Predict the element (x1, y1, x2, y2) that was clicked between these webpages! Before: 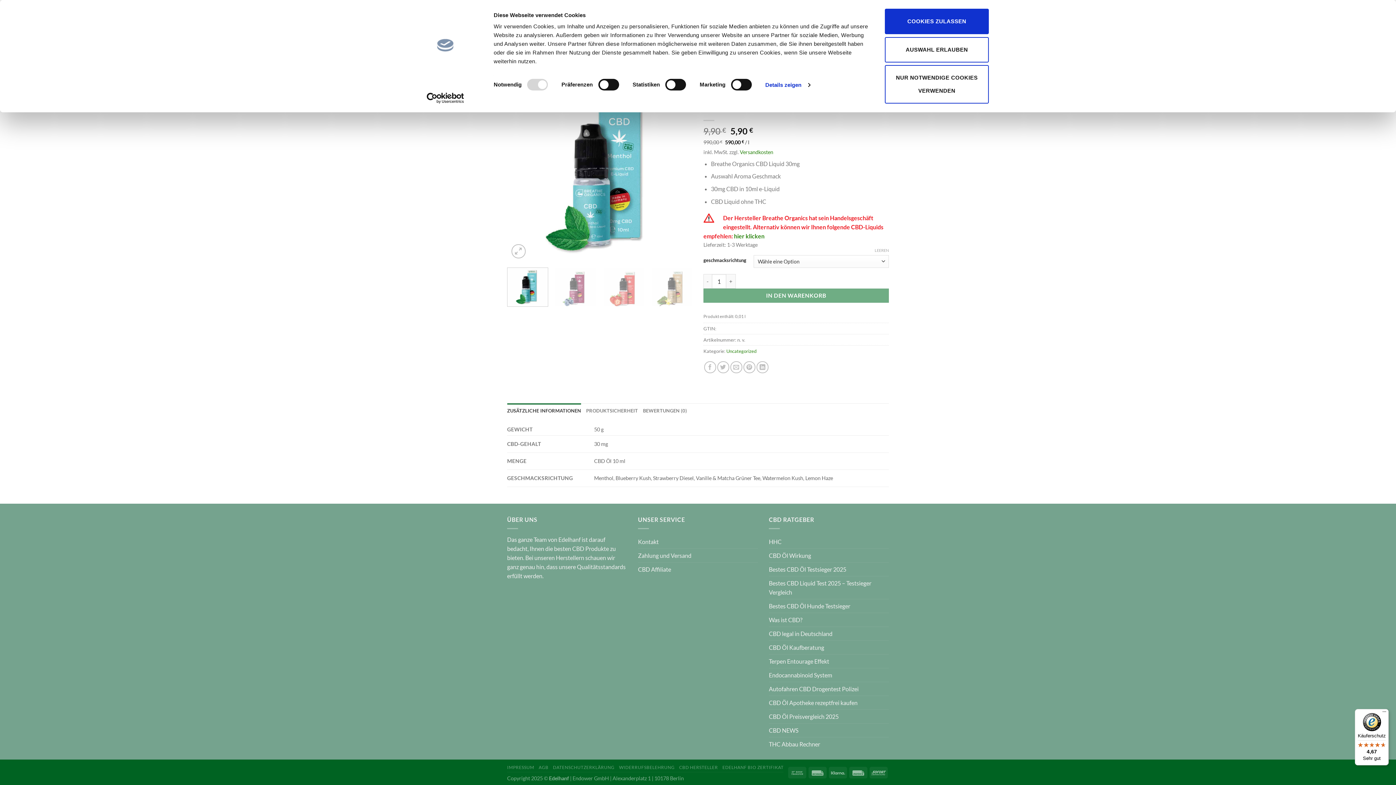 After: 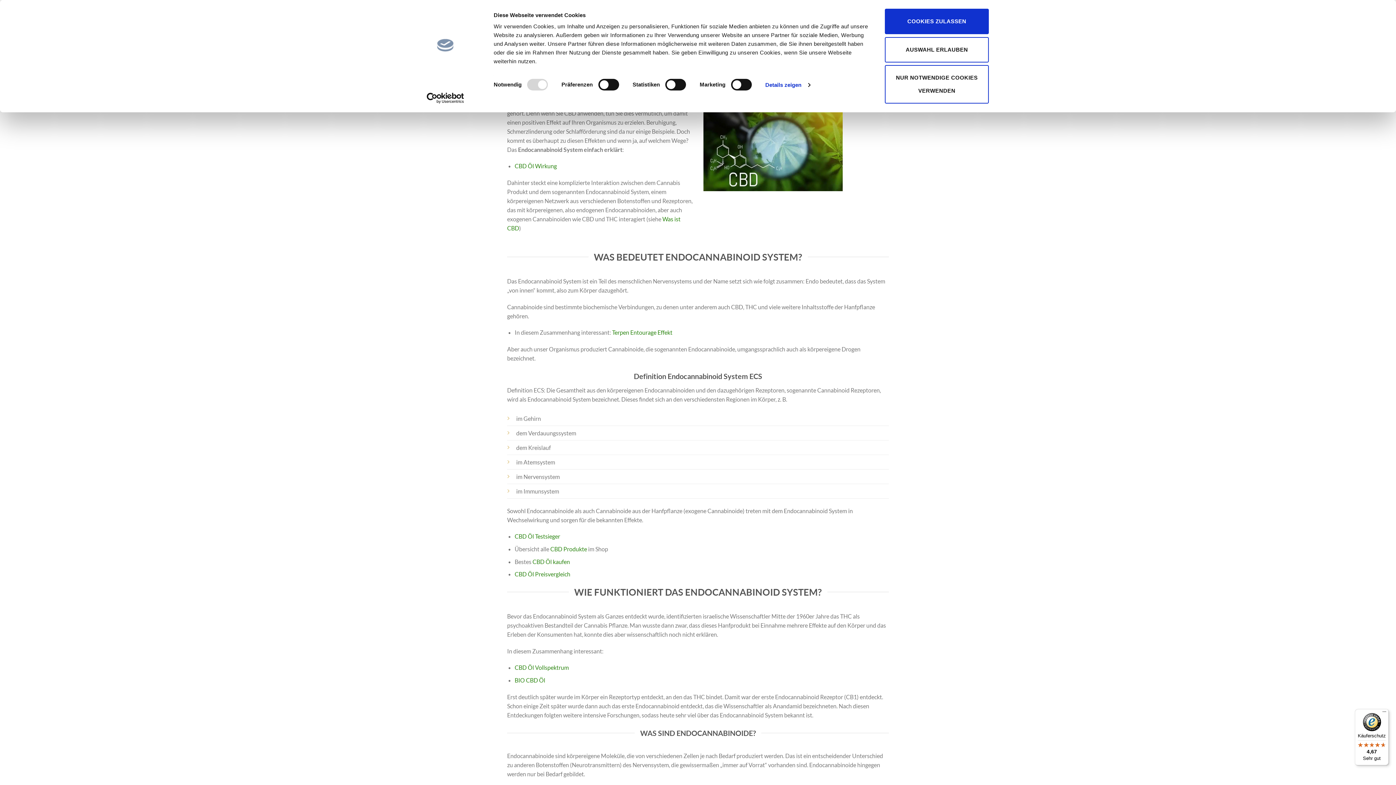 Action: label: Endocannabinoid System bbox: (769, 668, 832, 682)